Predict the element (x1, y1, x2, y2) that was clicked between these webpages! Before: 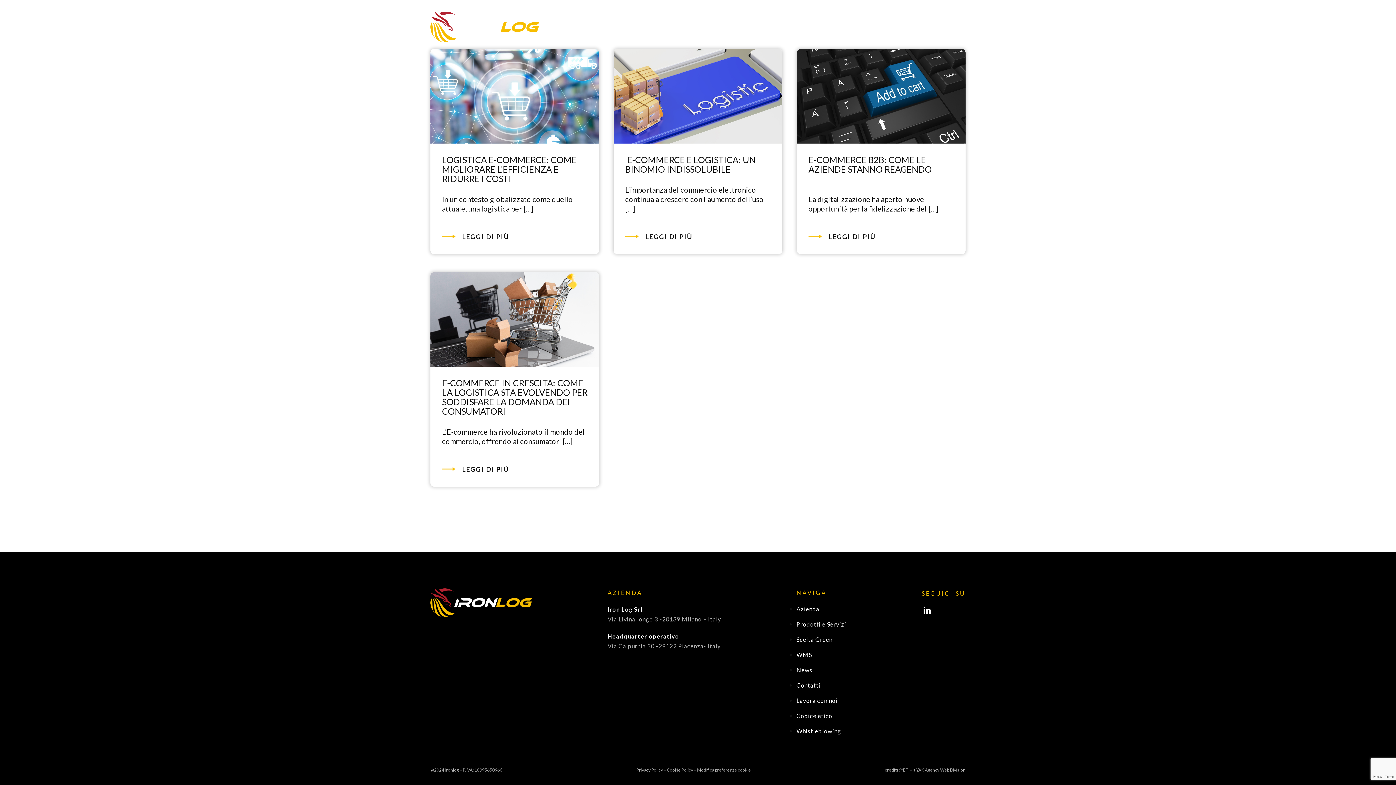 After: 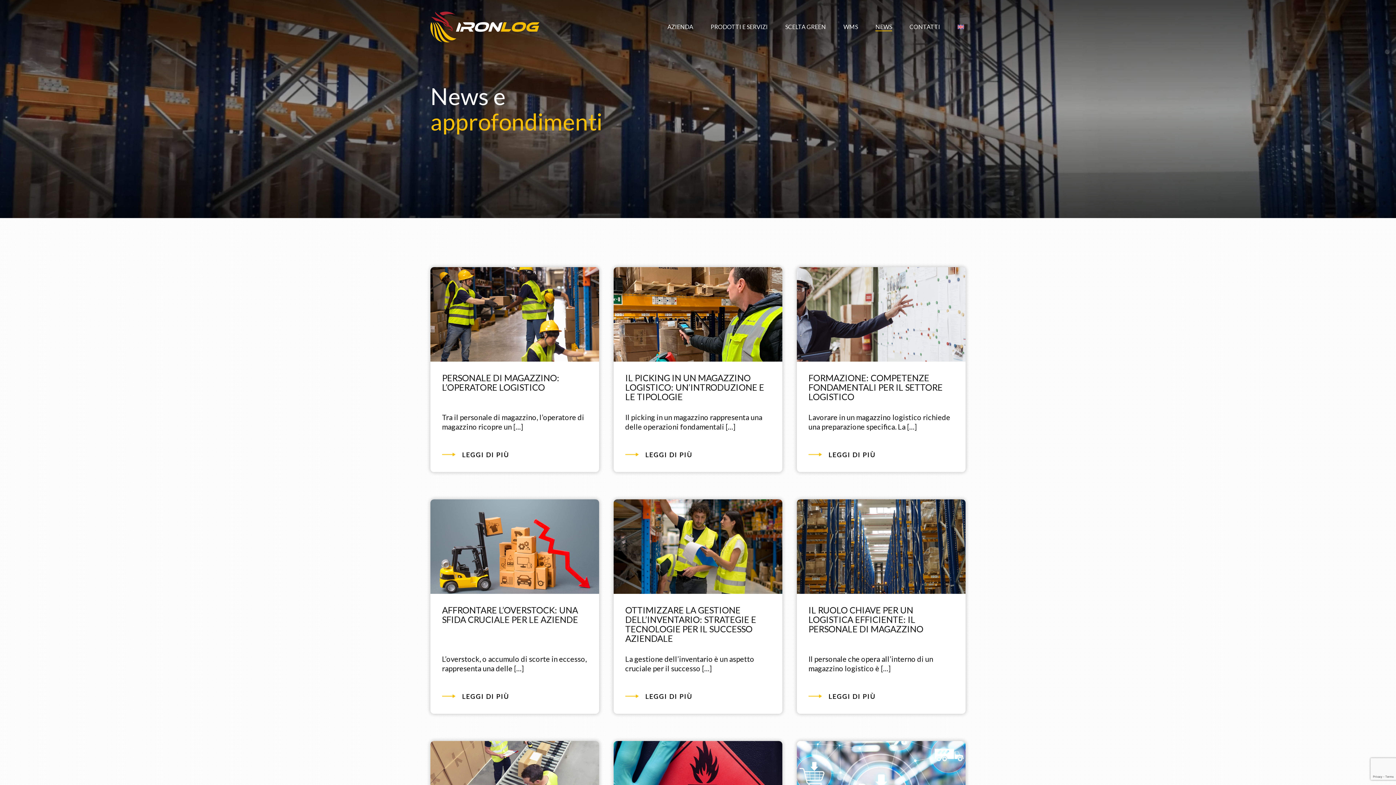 Action: label: NEWS bbox: (890, 20, 910, 33)